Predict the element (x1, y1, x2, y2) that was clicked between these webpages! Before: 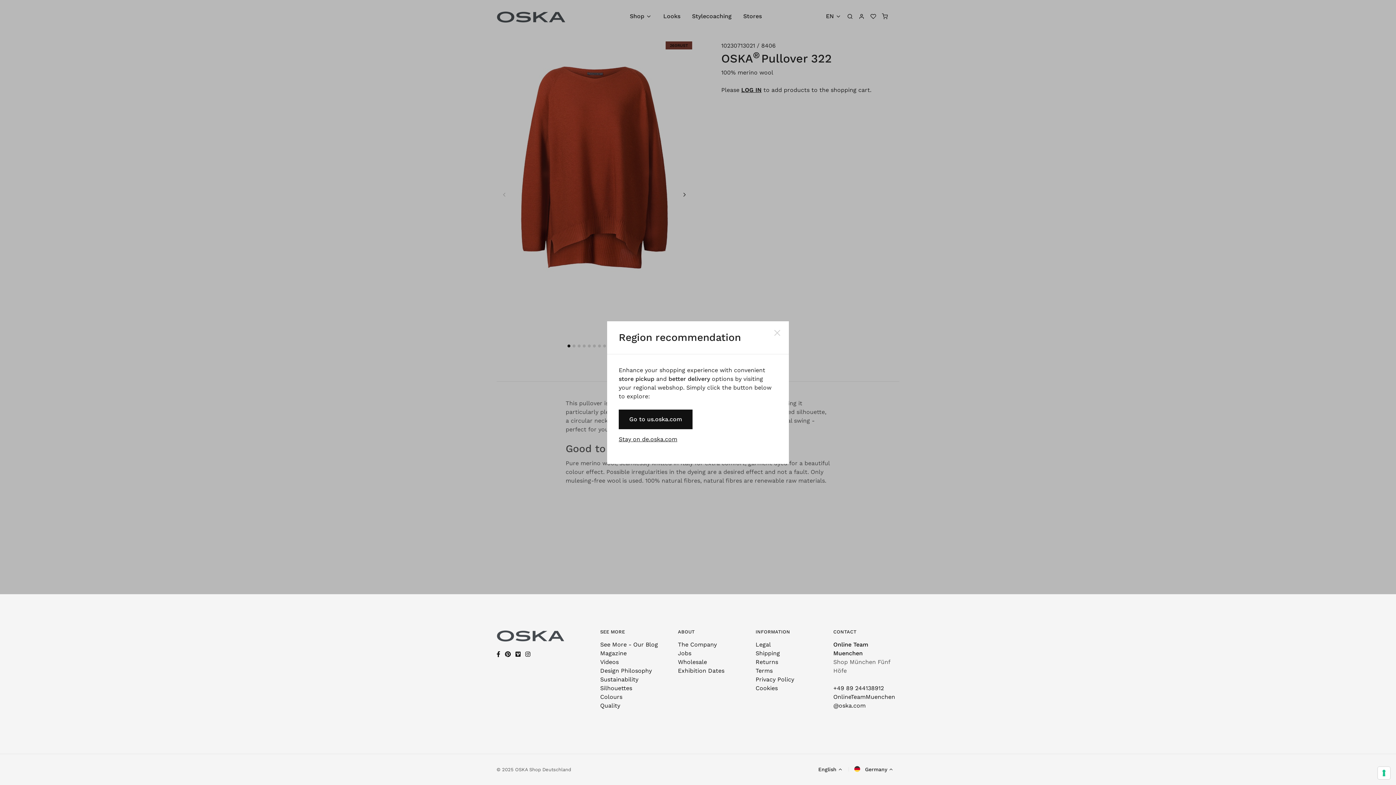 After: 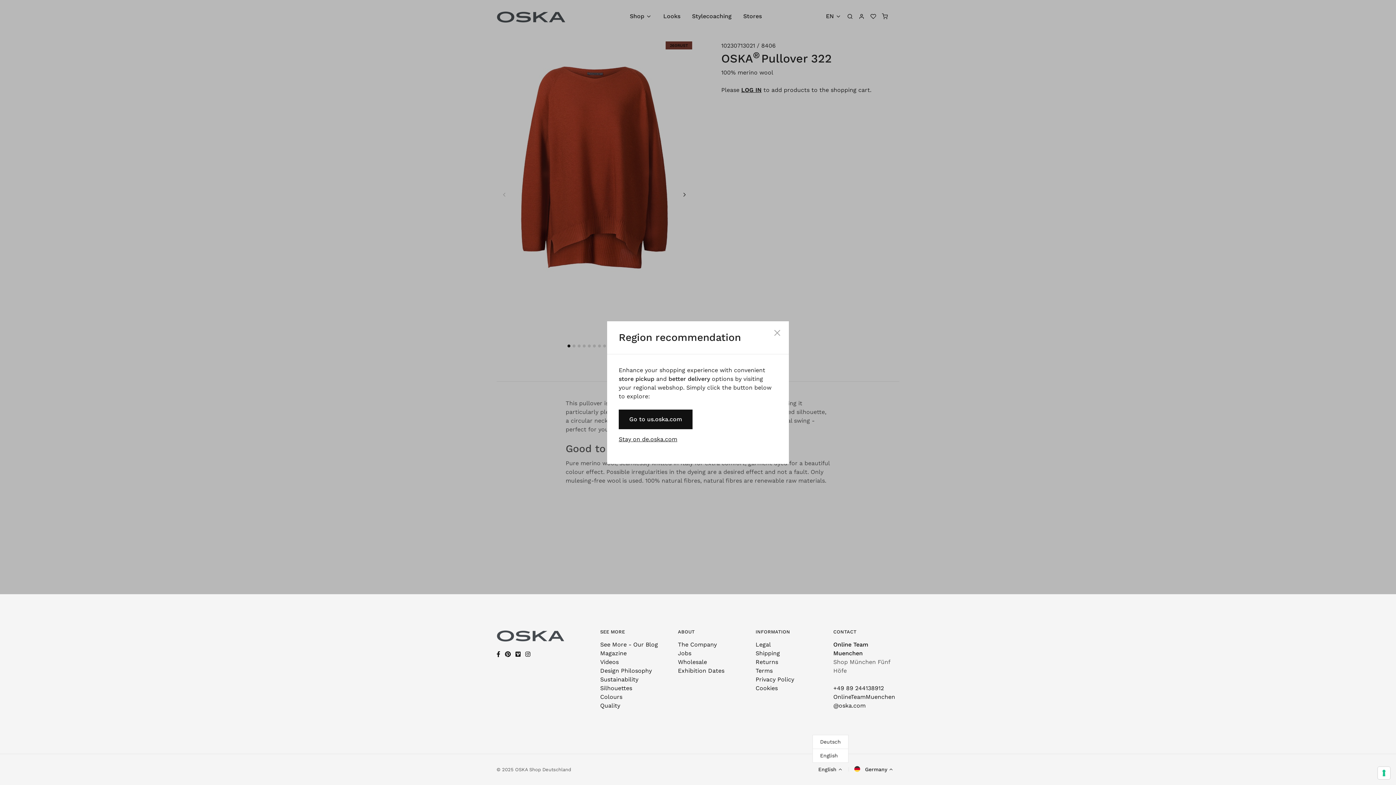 Action: bbox: (812, 763, 848, 776) label: English